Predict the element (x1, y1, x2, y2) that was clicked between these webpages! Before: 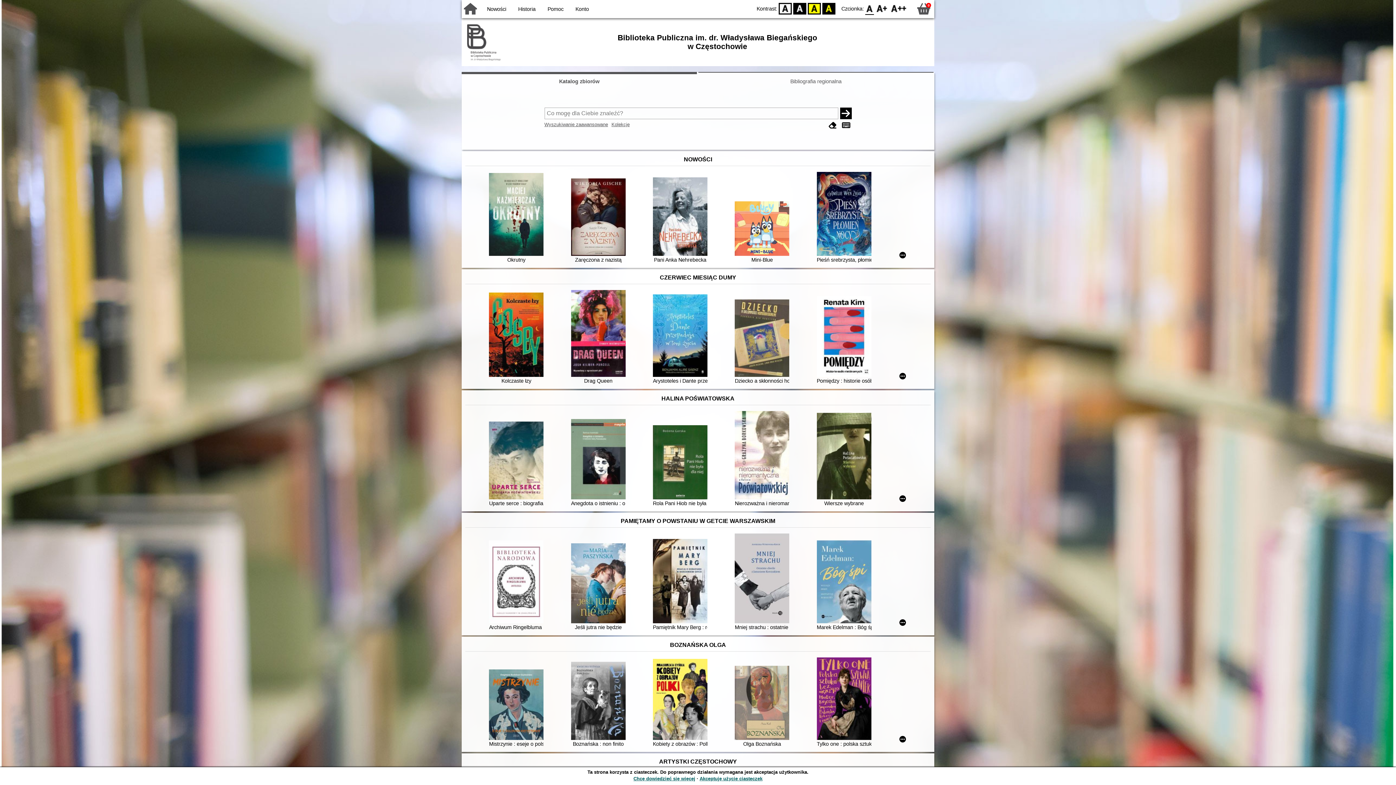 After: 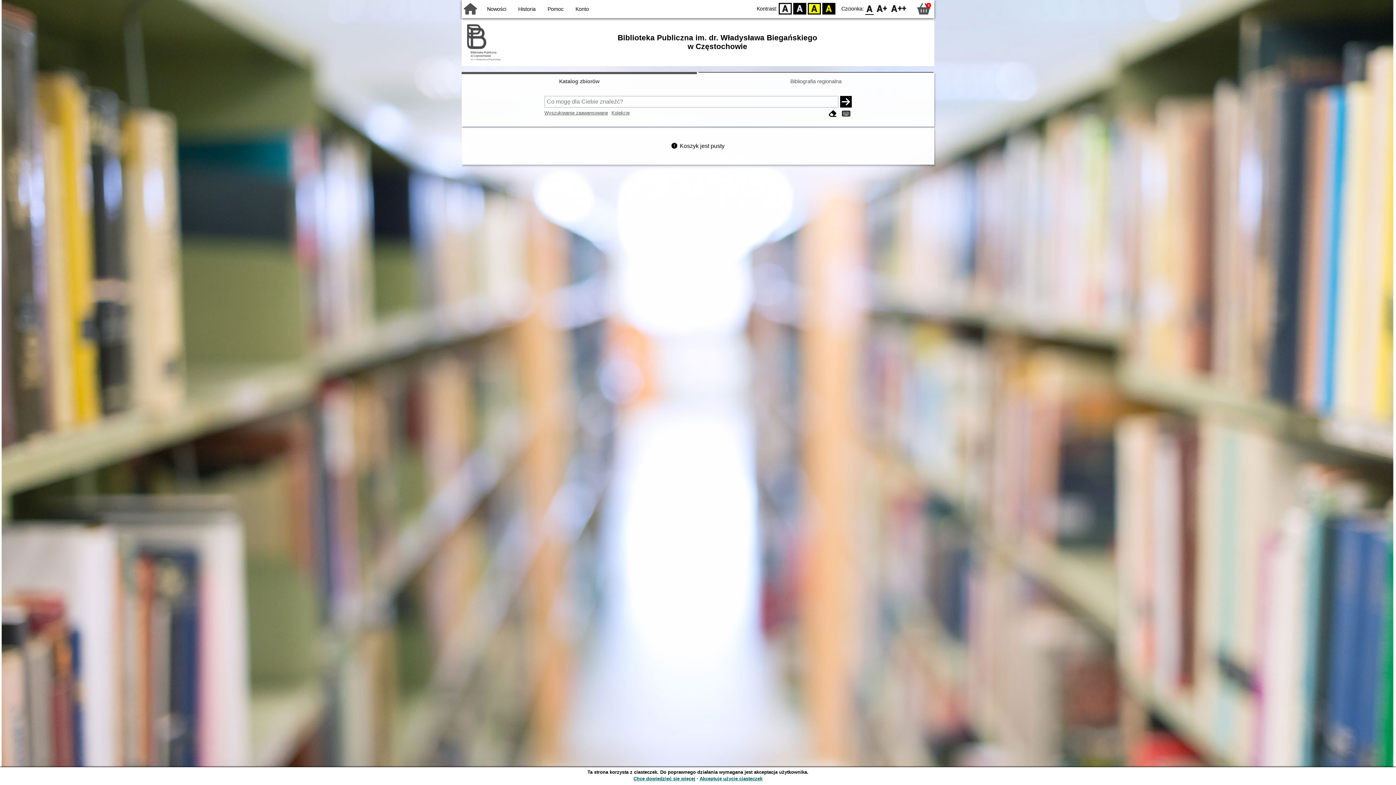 Action: bbox: (915, 0, 932, 17) label: 0